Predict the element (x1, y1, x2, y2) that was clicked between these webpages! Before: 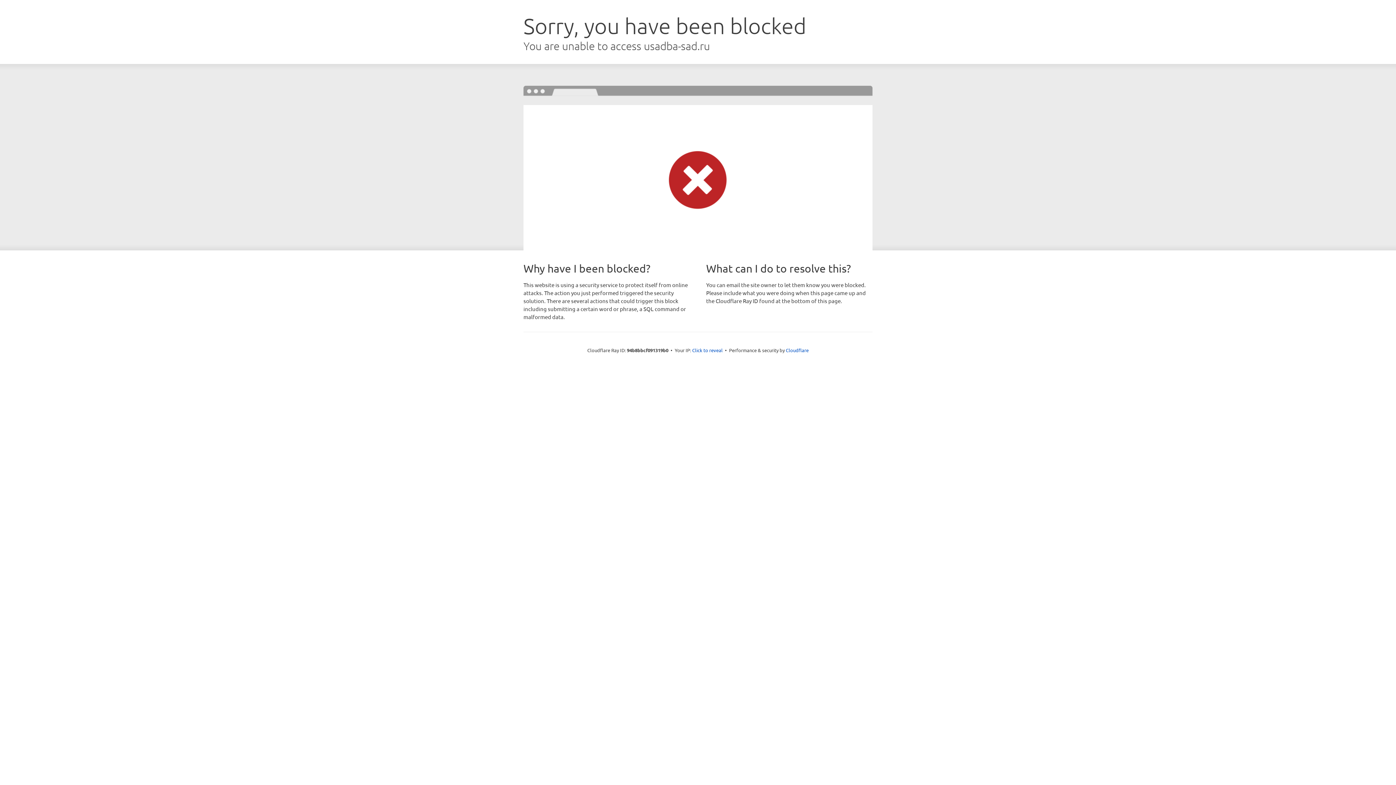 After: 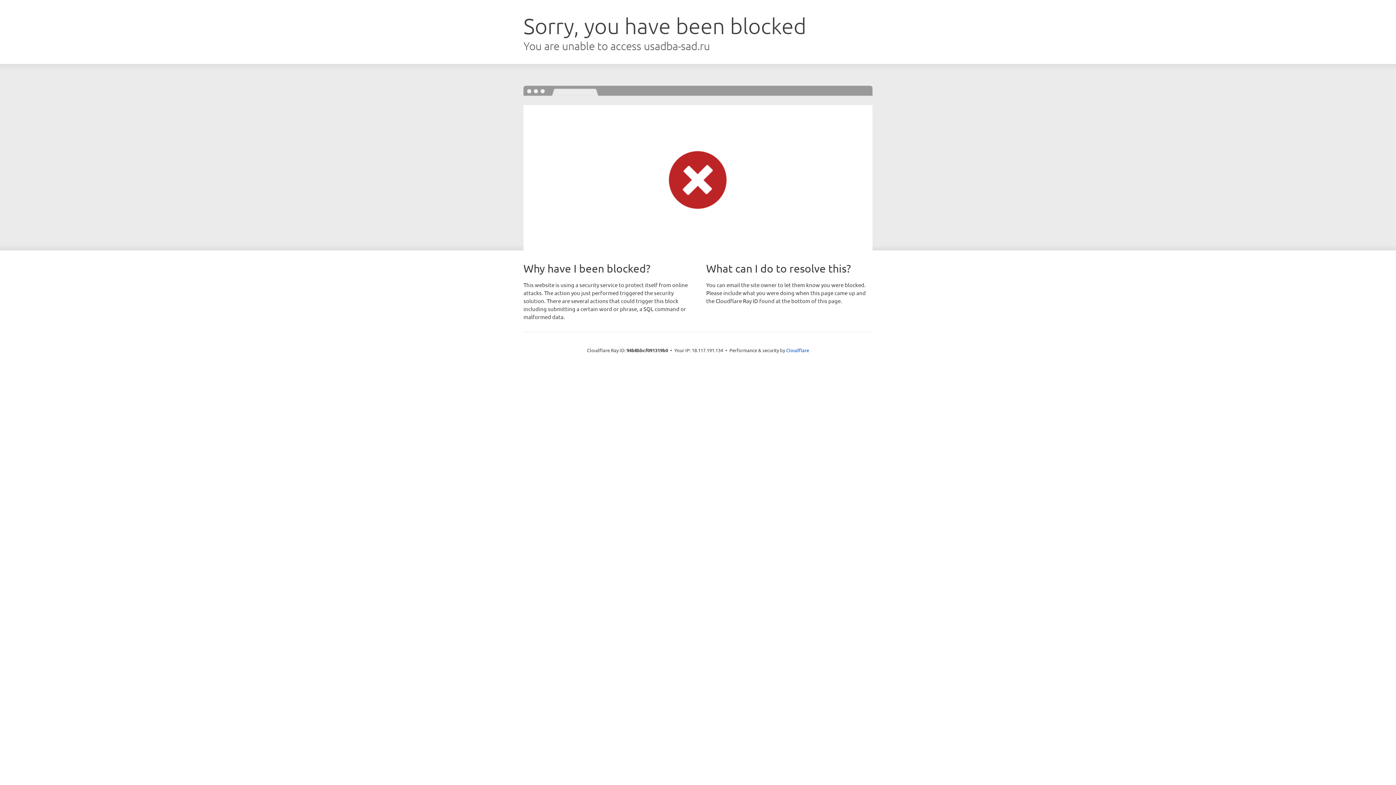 Action: label: Click to reveal bbox: (692, 346, 722, 353)